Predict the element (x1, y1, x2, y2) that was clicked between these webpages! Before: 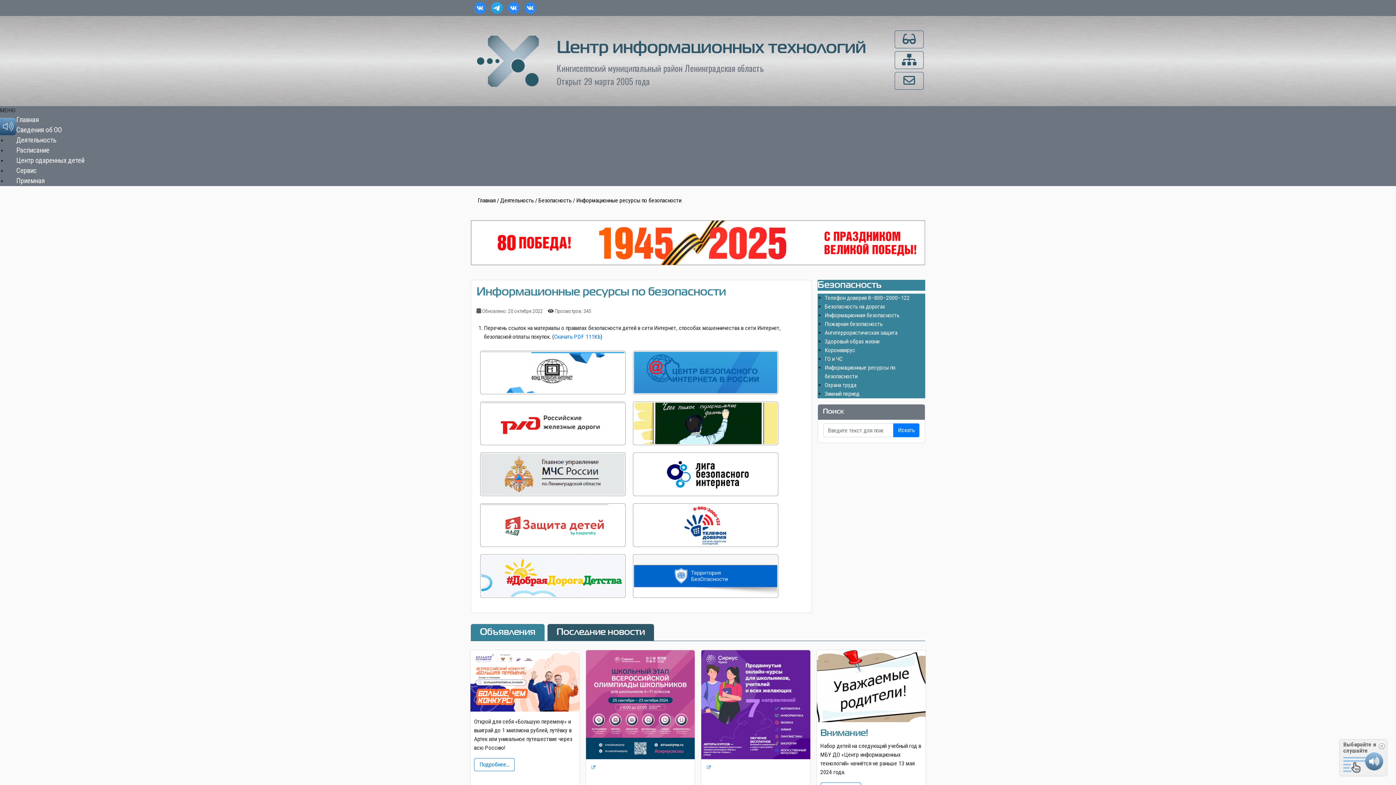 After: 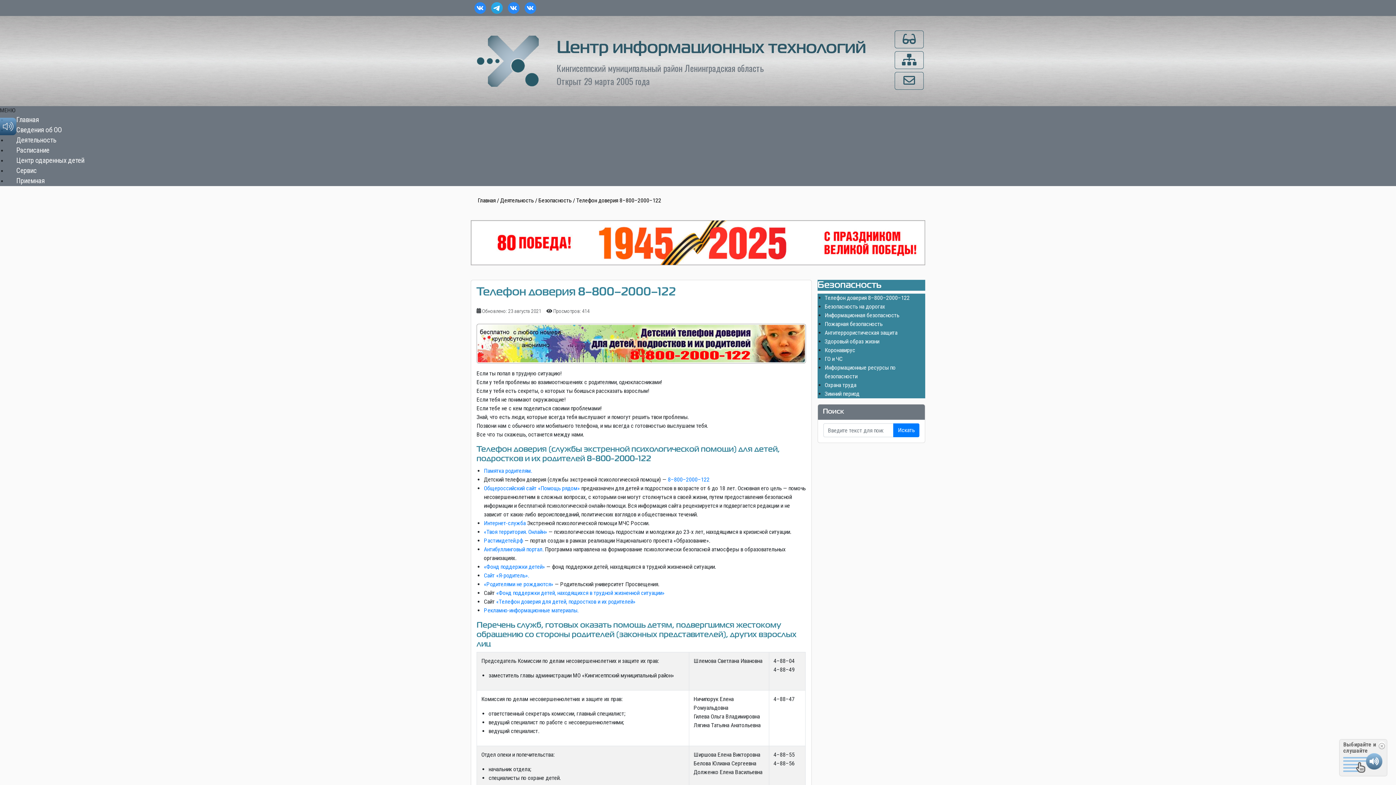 Action: label: Телефон доверия 8–800–2000–122 bbox: (824, 294, 910, 301)